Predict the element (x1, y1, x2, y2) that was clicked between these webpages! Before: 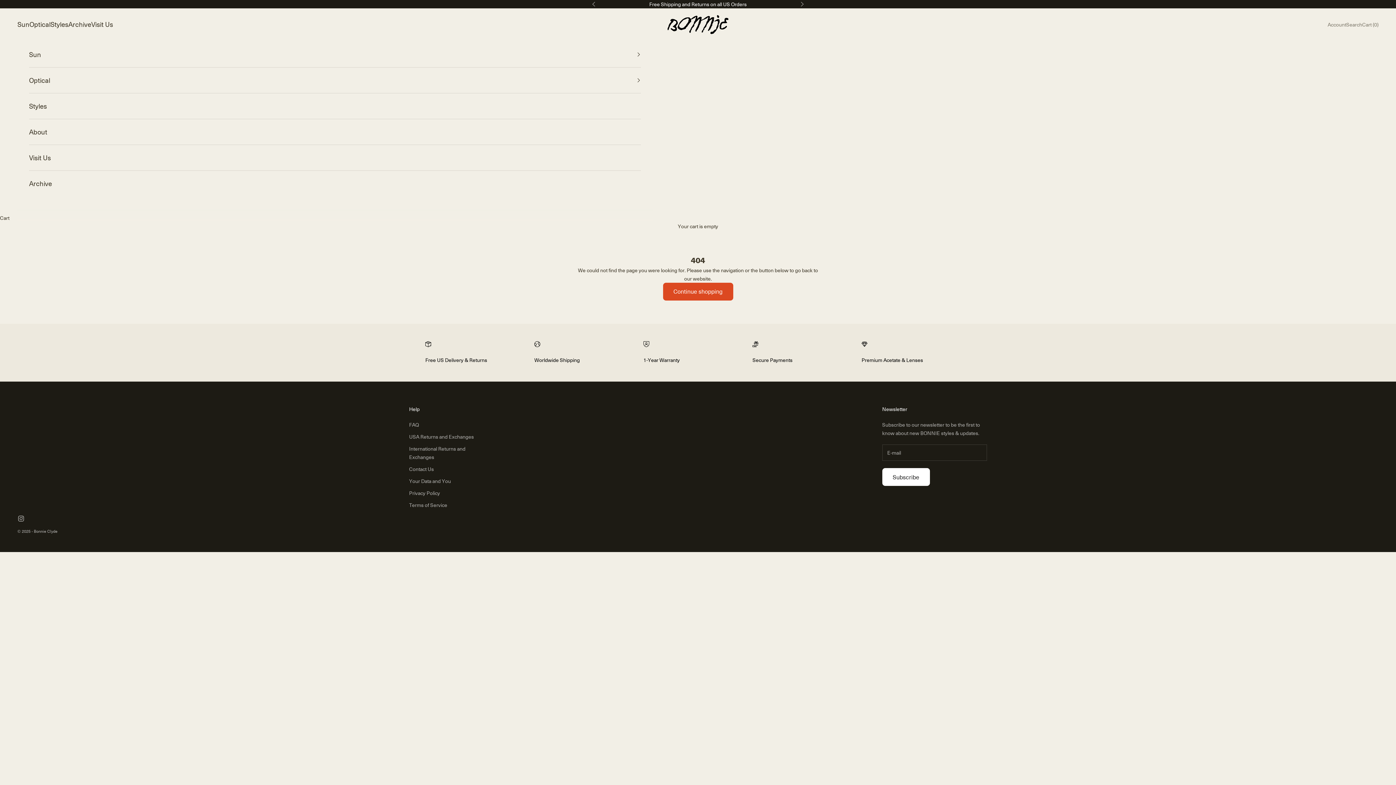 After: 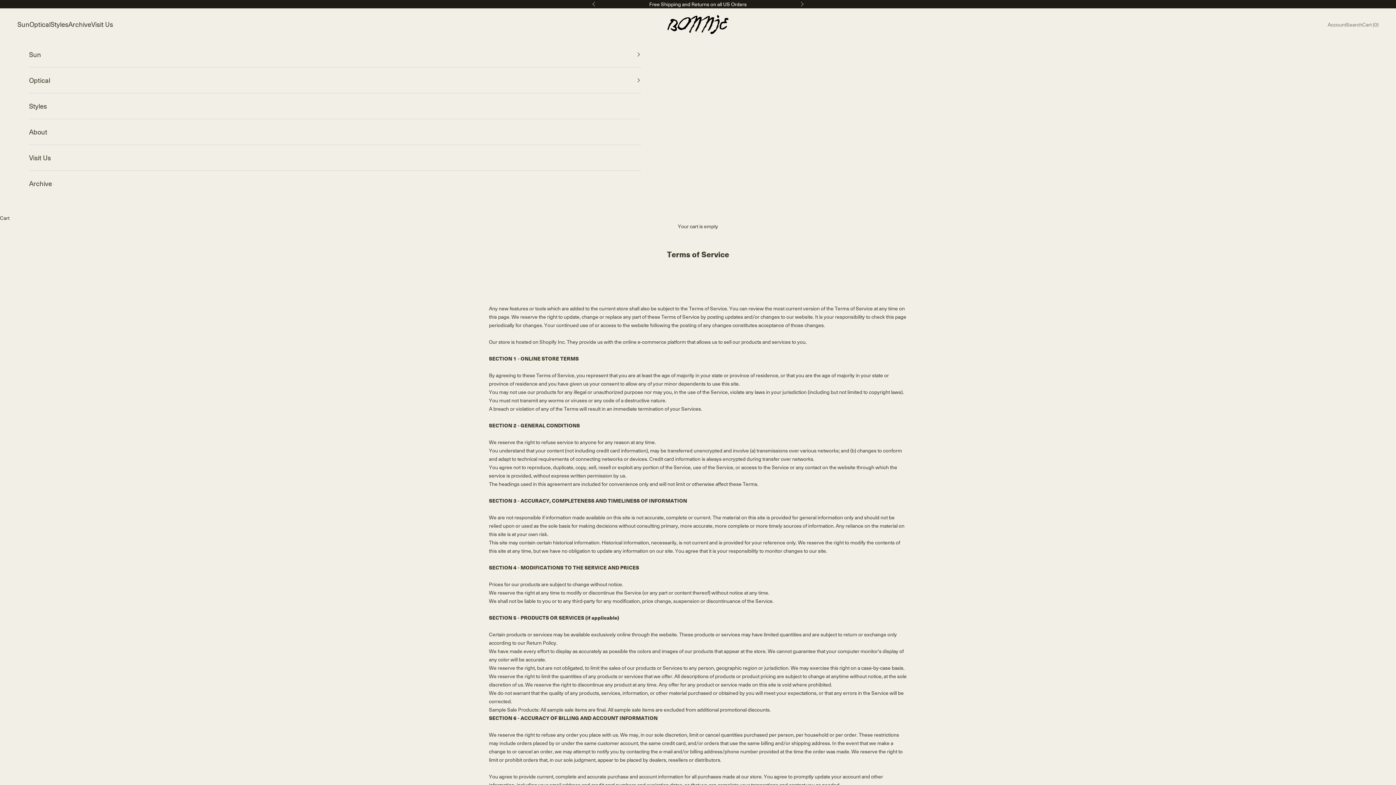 Action: label: Terms of Service bbox: (409, 501, 447, 508)